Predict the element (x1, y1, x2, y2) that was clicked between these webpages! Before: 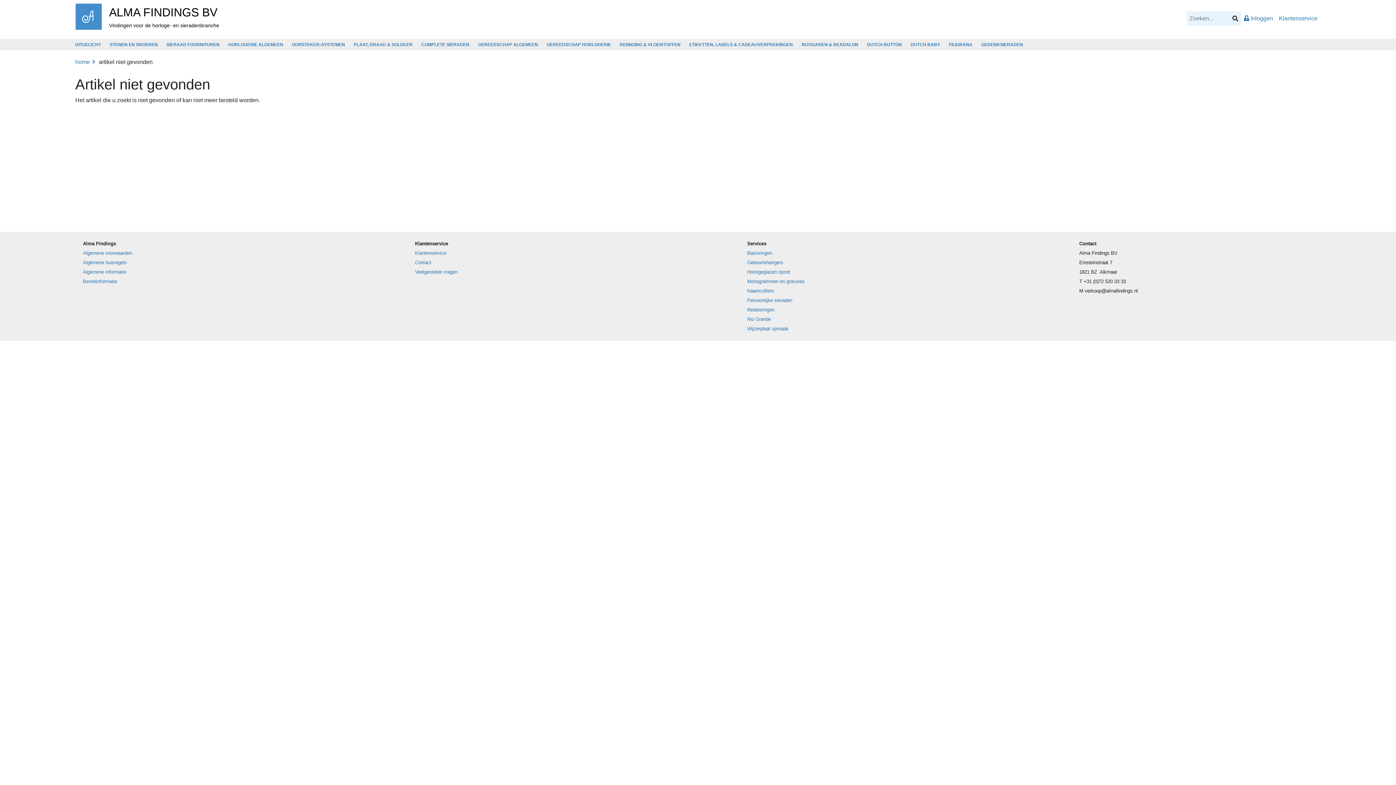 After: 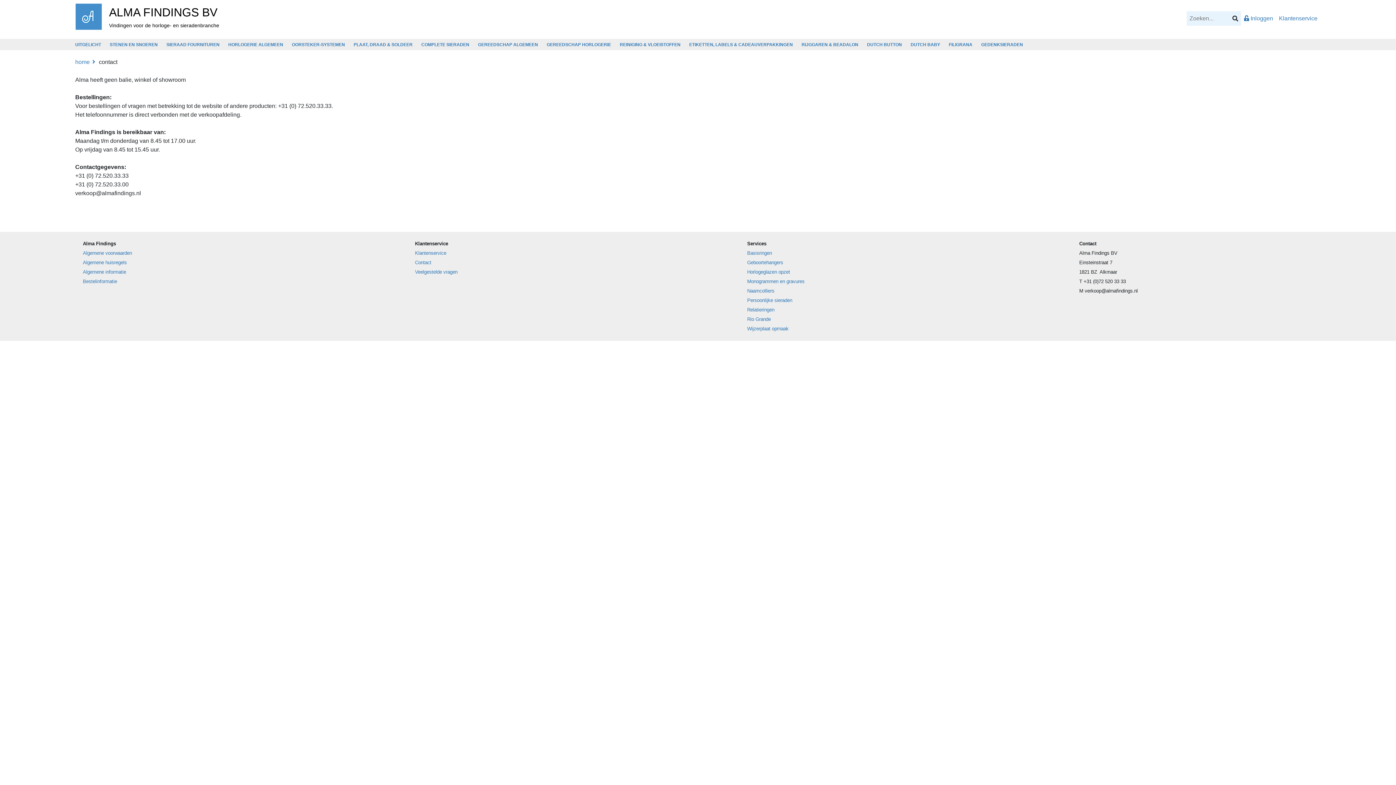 Action: label: Klantenservice bbox: (415, 250, 446, 256)